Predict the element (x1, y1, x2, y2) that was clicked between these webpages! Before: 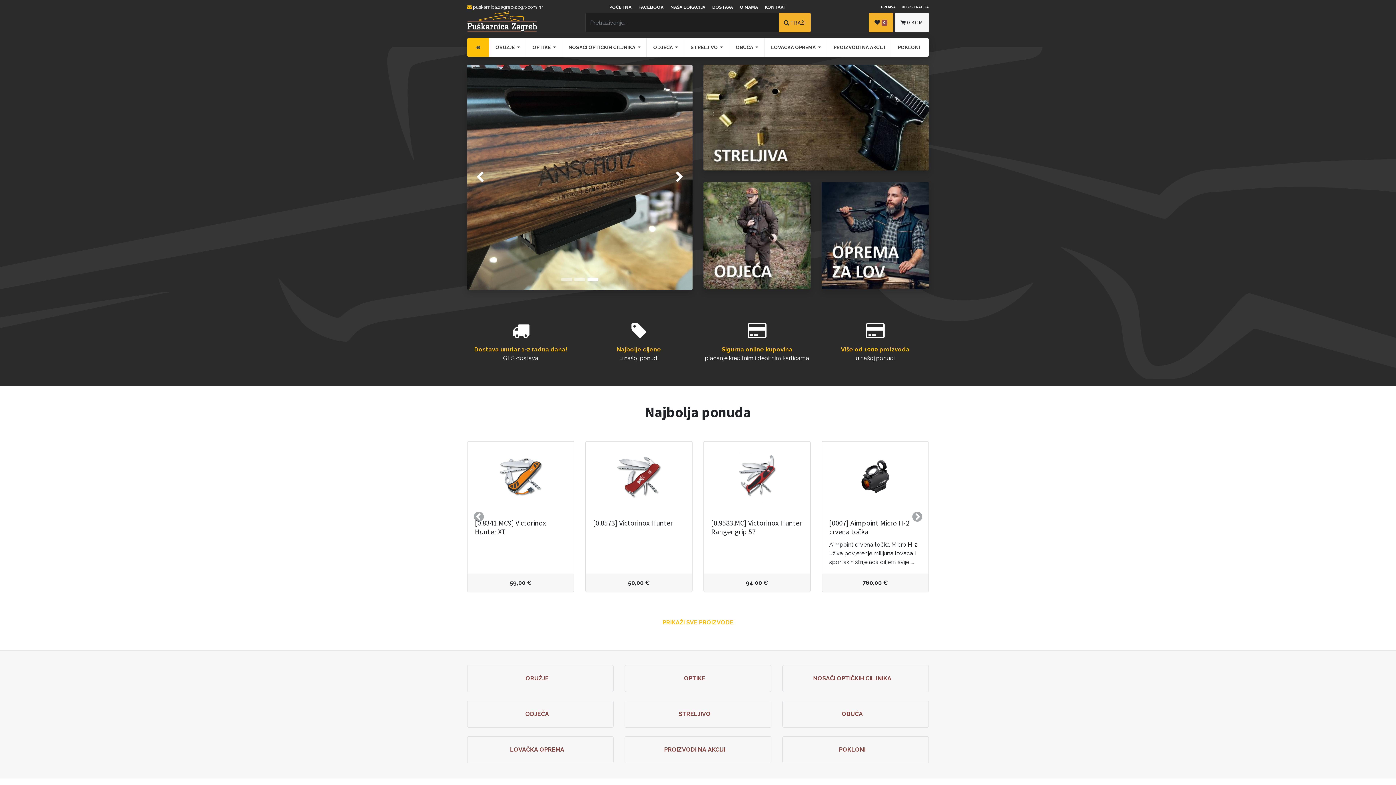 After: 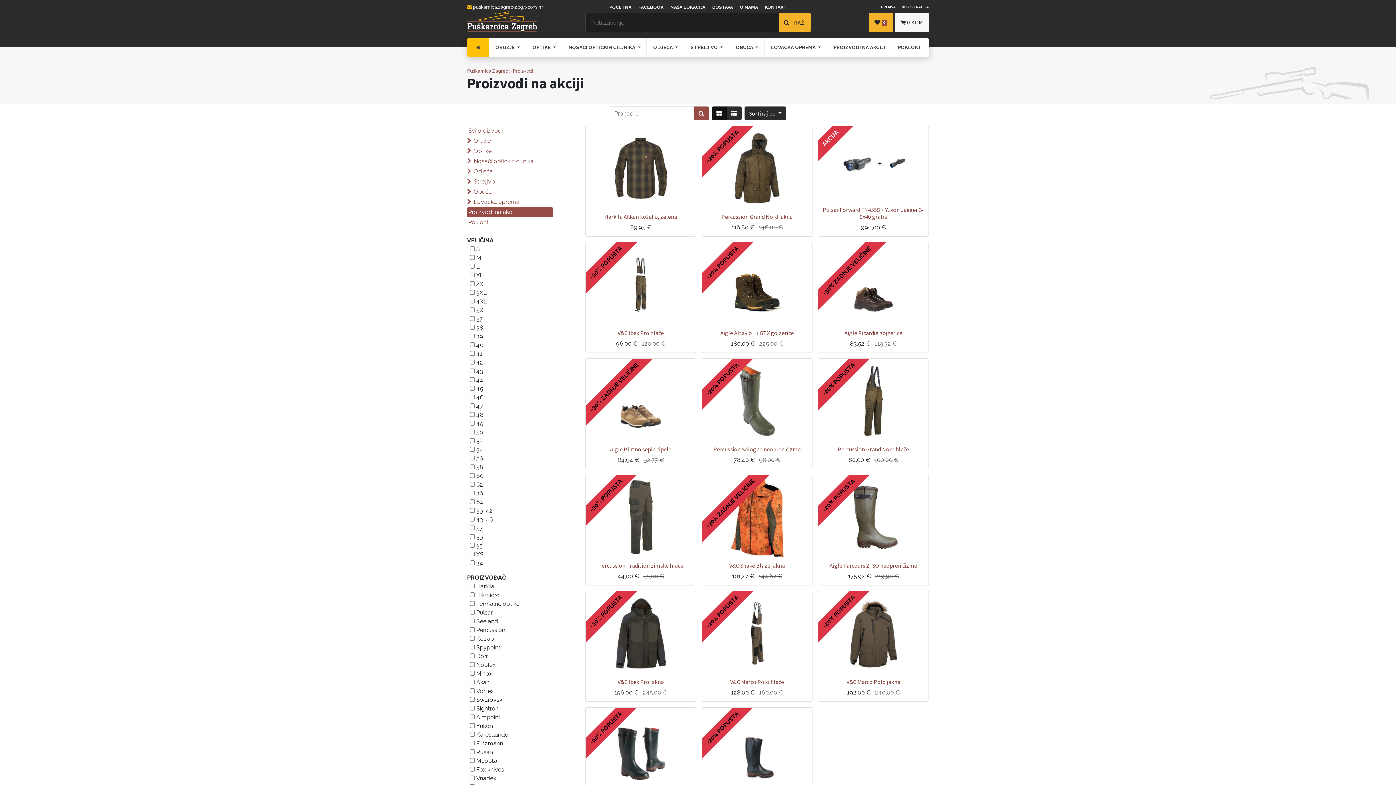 Action: bbox: (624, 577, 771, 604) label: PROIZVODI NA AKCIJI 